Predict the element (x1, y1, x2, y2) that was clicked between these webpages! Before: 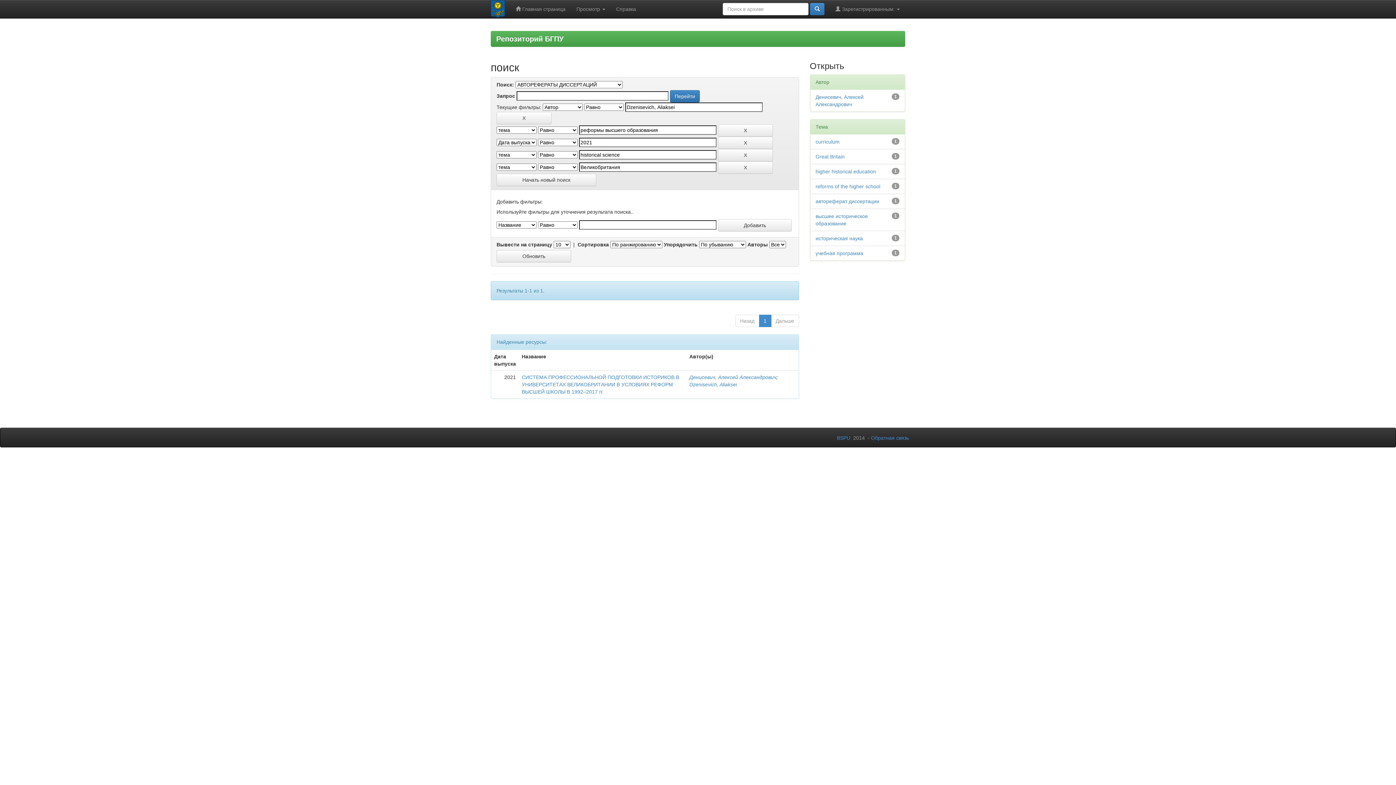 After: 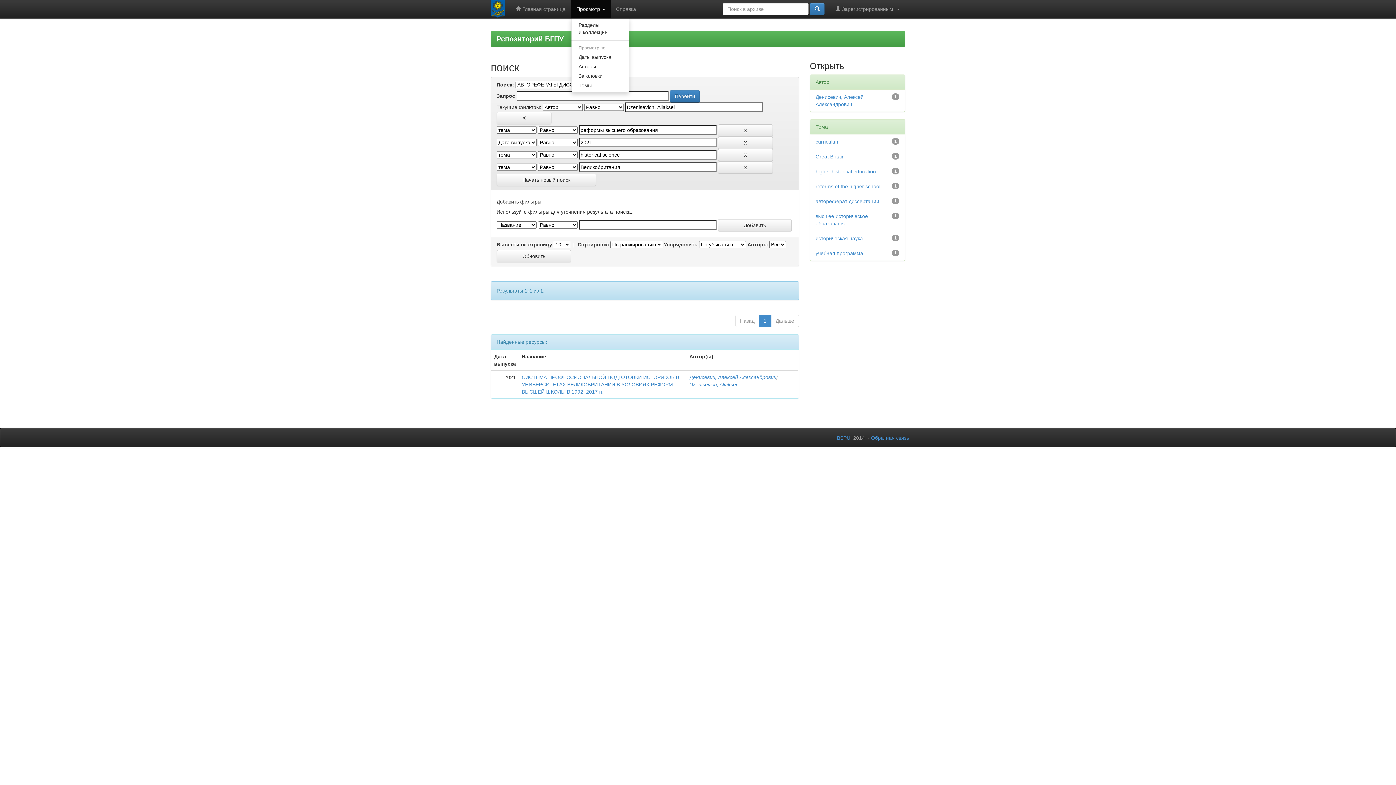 Action: label: Просмотр  bbox: (571, 0, 610, 18)